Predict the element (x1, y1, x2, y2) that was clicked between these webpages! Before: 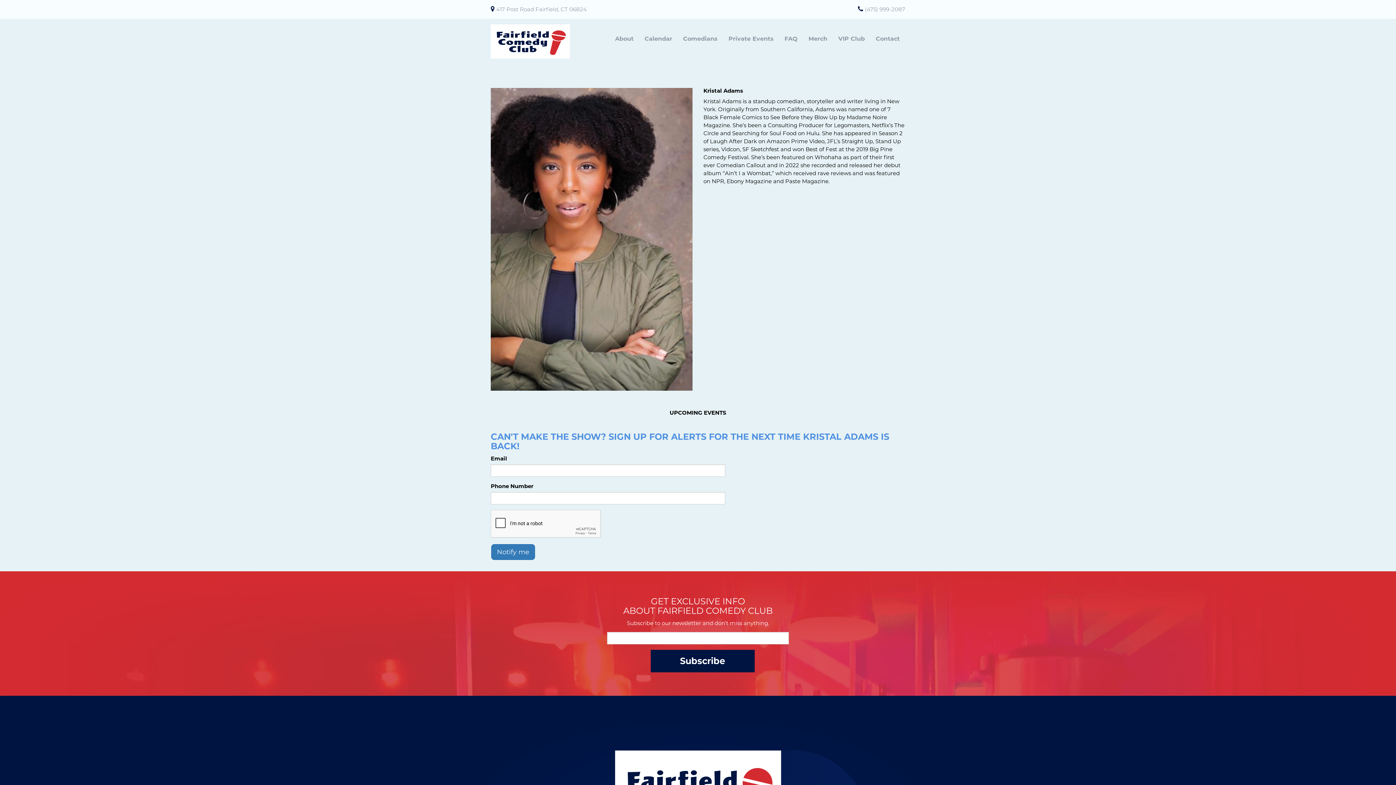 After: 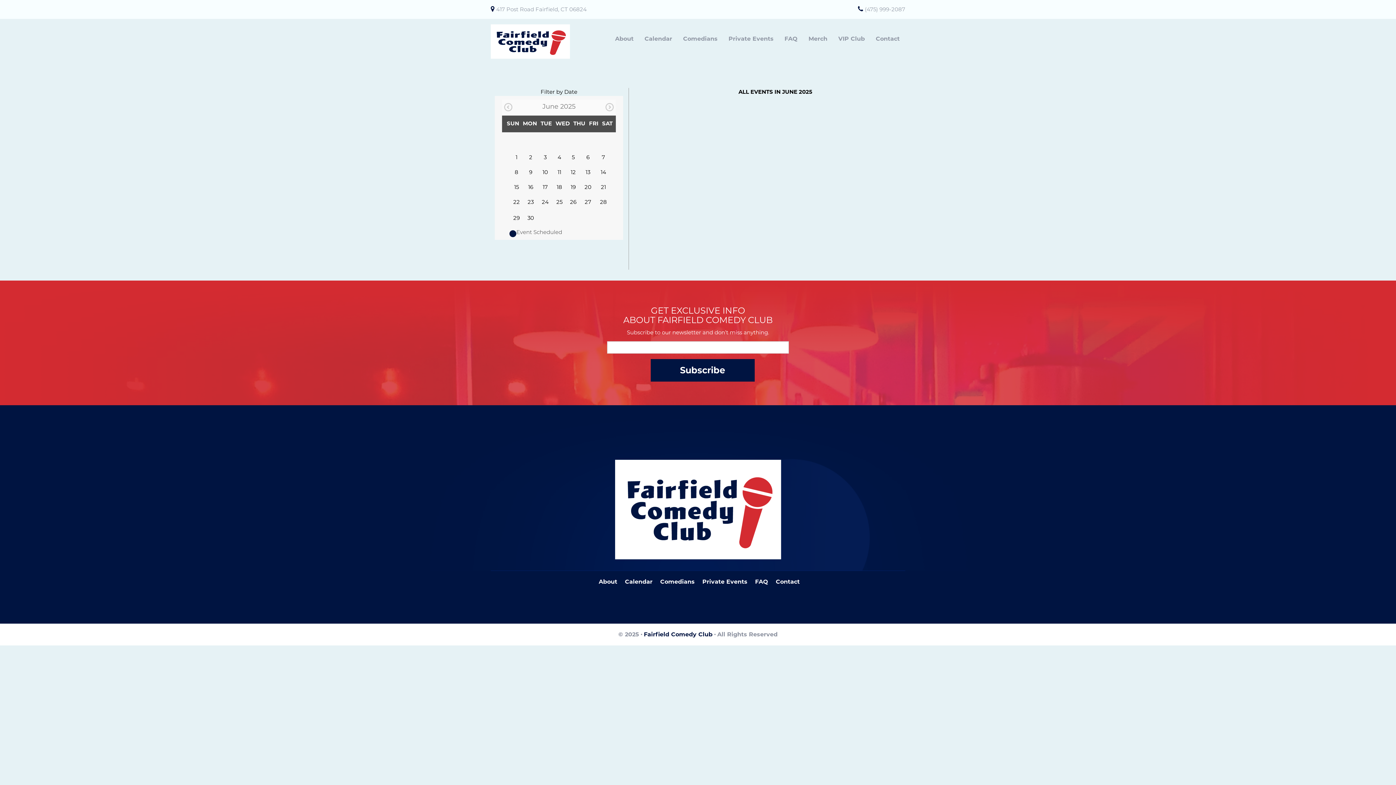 Action: label: Calendar bbox: (639, 31, 677, 45)